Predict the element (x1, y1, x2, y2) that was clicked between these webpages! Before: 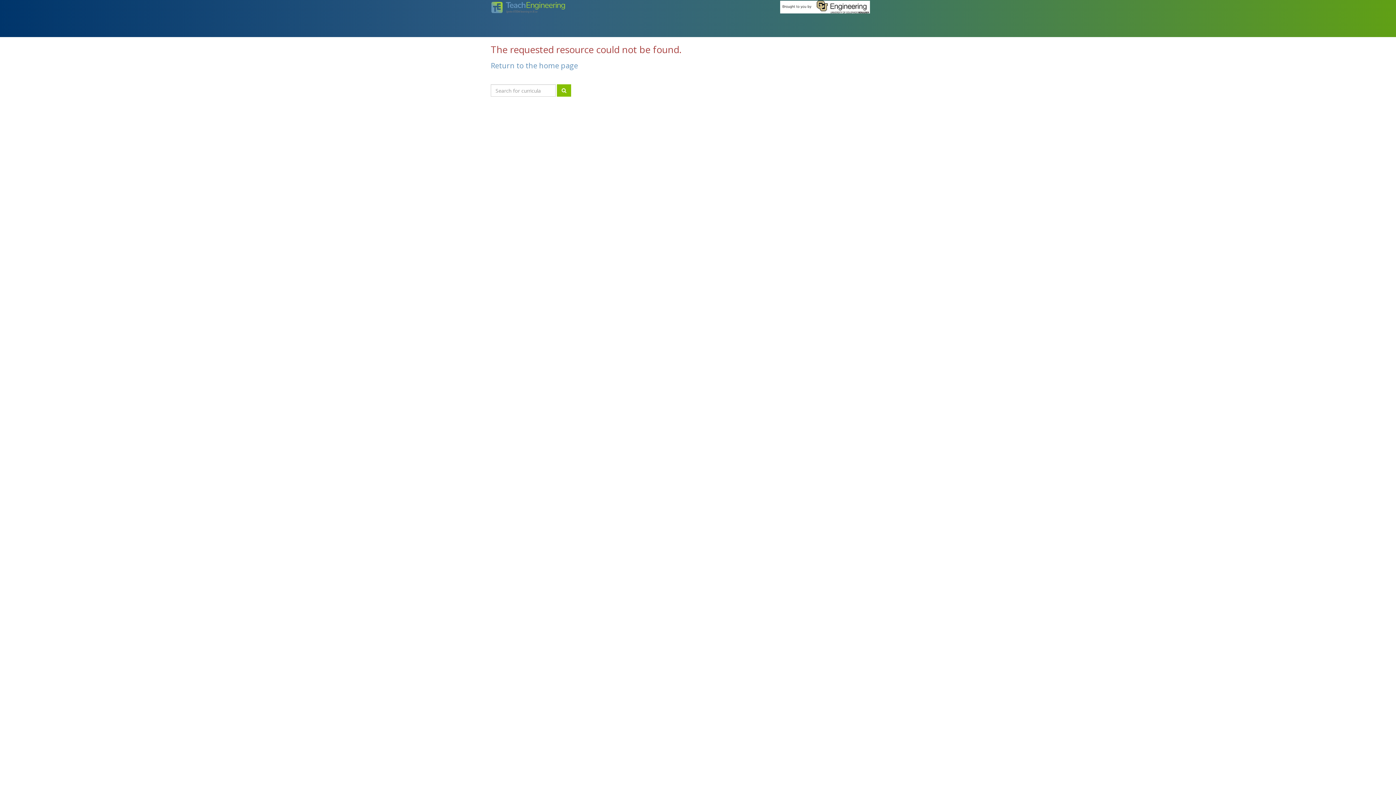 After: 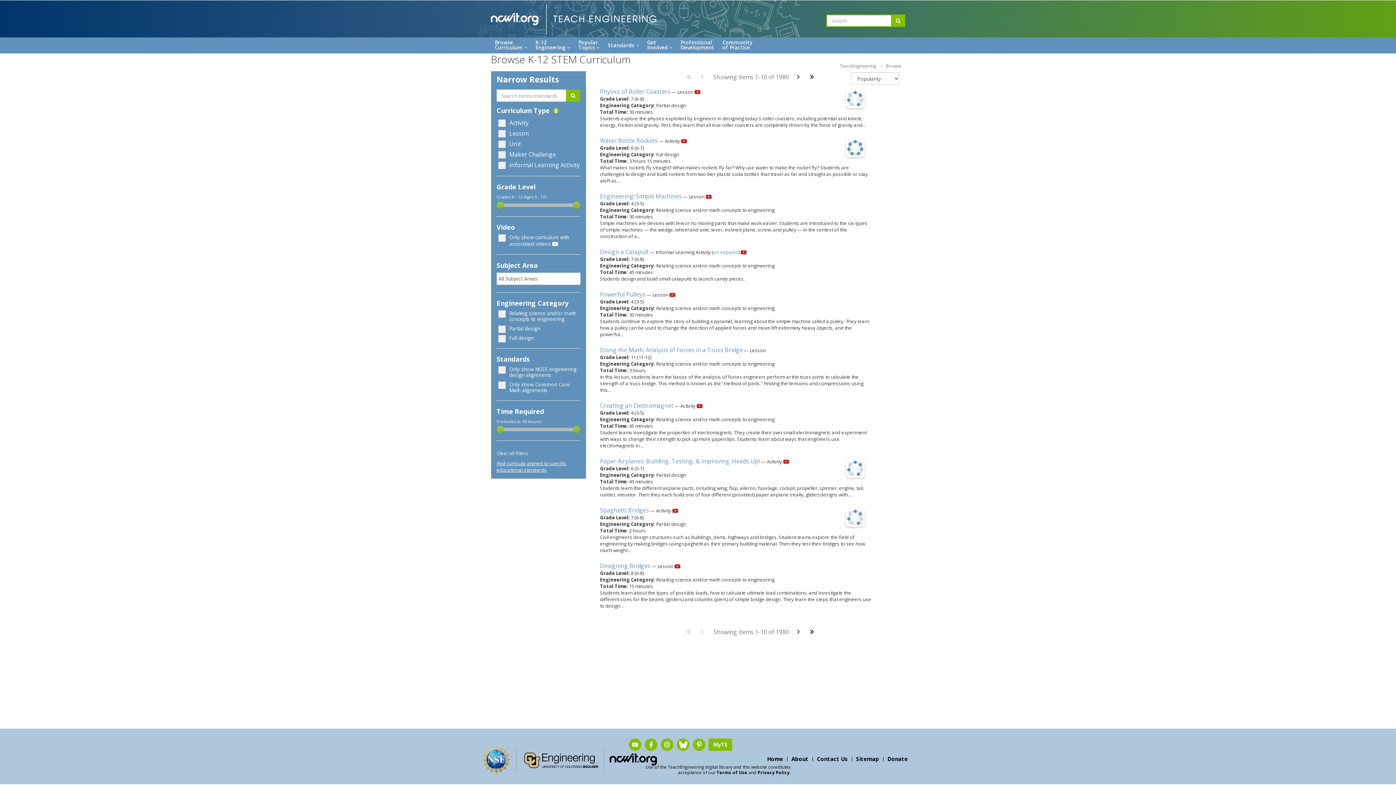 Action: label: Search for curricula bbox: (557, 84, 571, 96)